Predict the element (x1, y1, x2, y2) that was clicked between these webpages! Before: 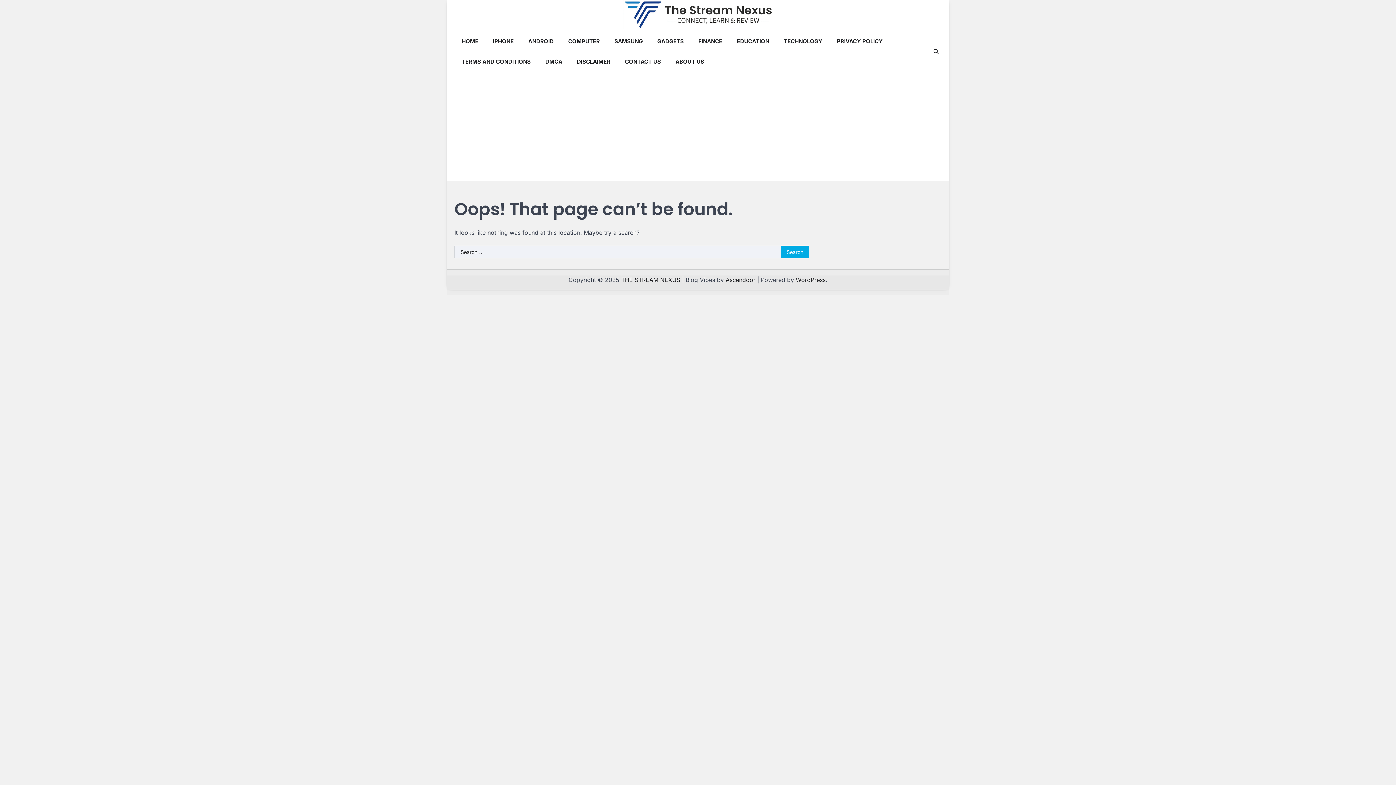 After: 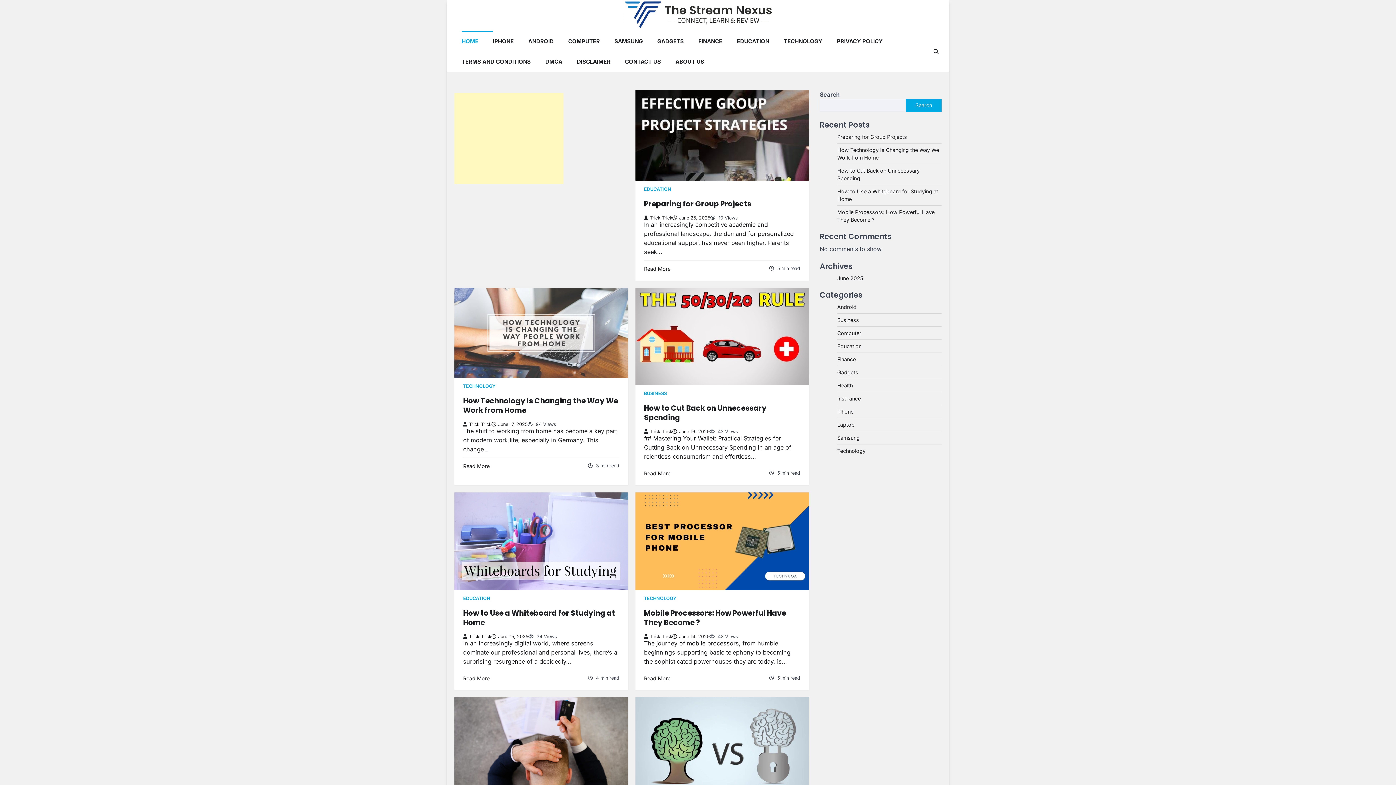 Action: bbox: (623, 0, 772, 31)